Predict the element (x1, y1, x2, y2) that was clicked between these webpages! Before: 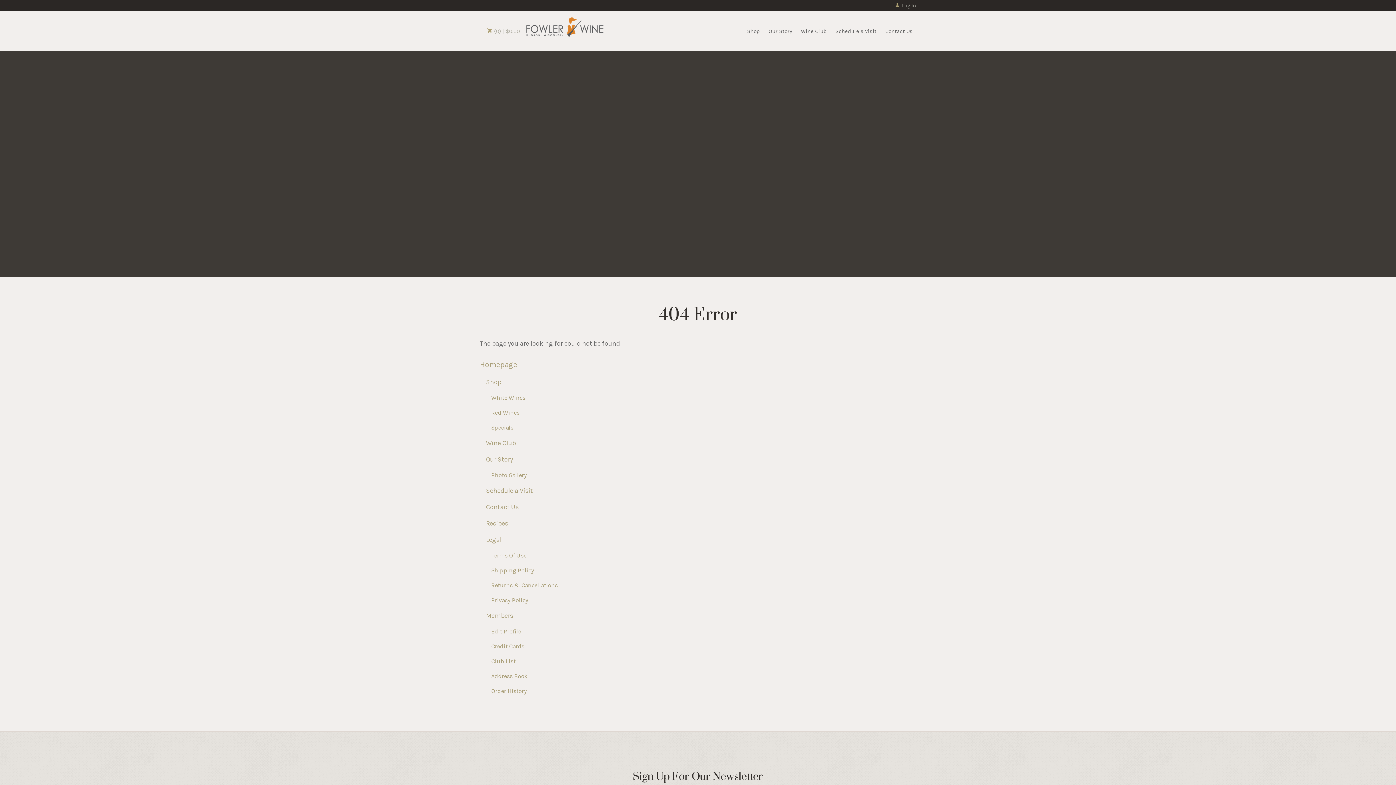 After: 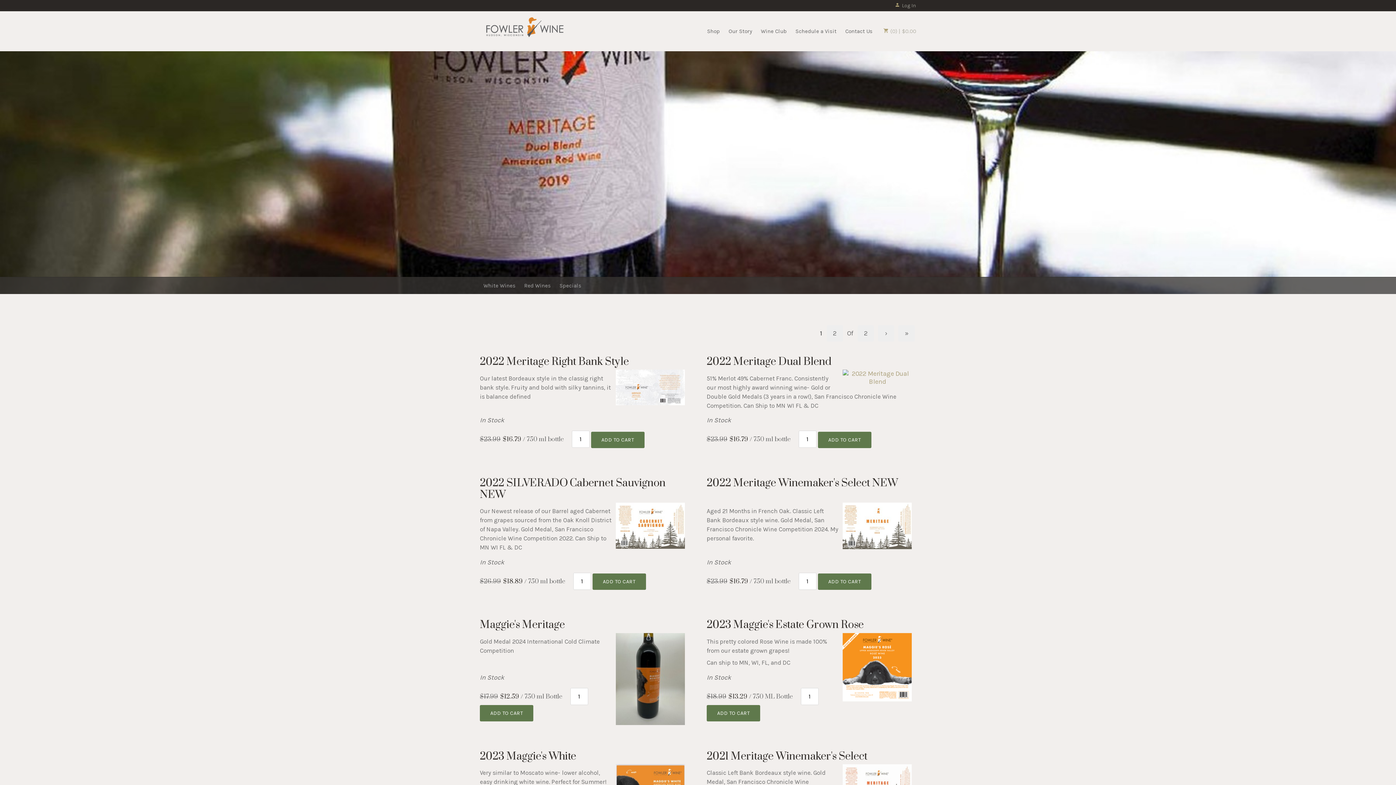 Action: label: Shop bbox: (486, 378, 501, 386)